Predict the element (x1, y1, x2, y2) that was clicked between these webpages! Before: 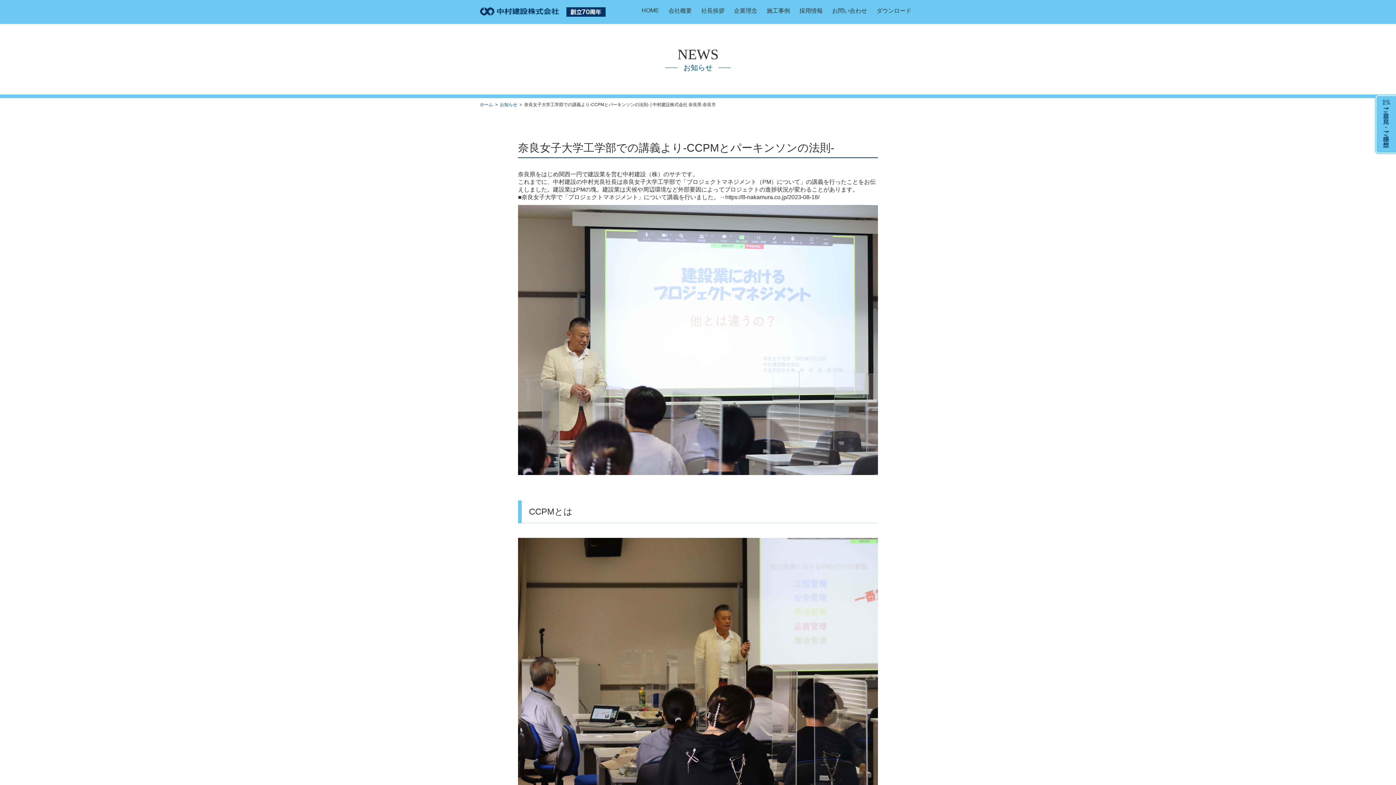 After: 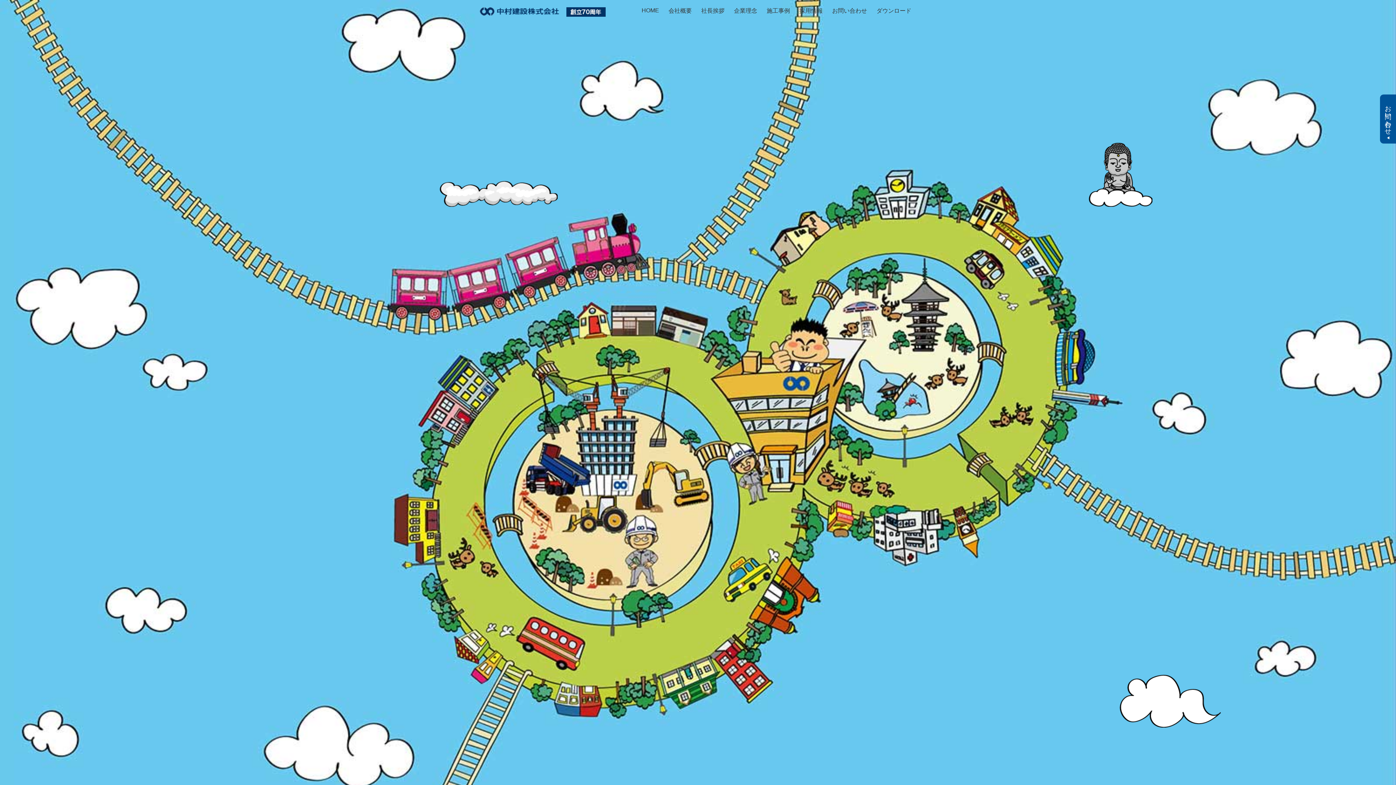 Action: label: ホーム bbox: (480, 102, 493, 107)